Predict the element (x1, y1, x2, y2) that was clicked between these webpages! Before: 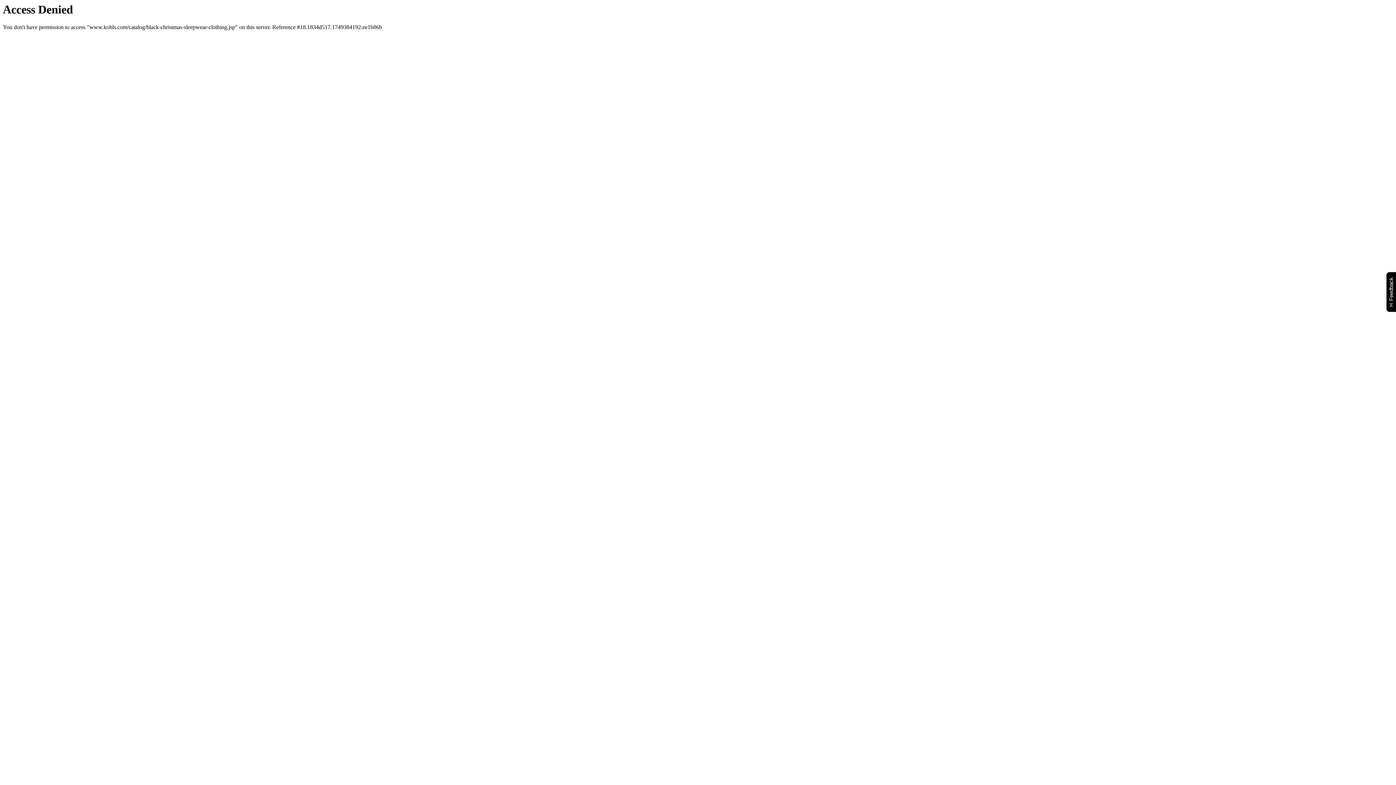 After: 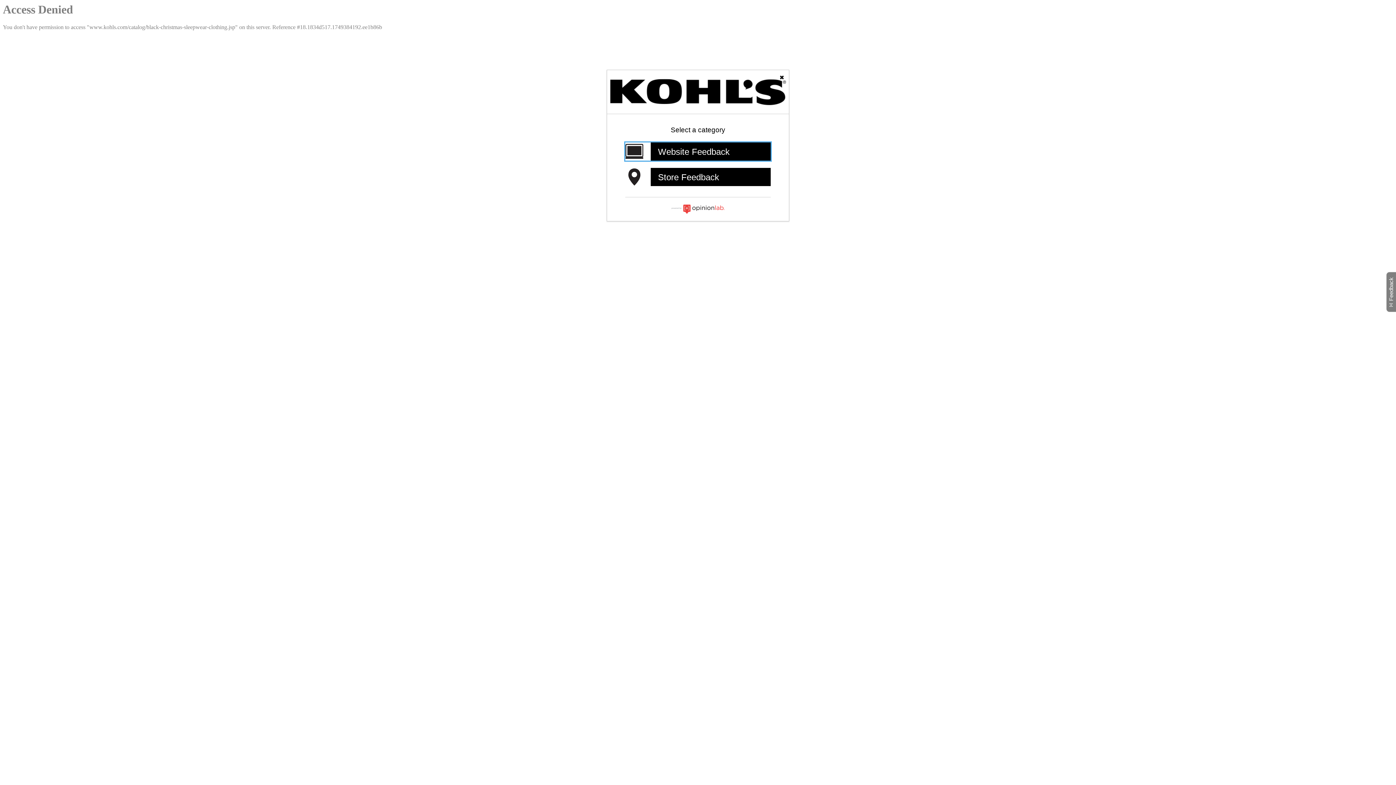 Action: label: Feedback
Will open a new window bbox: (1386, 271, 1399, 312)